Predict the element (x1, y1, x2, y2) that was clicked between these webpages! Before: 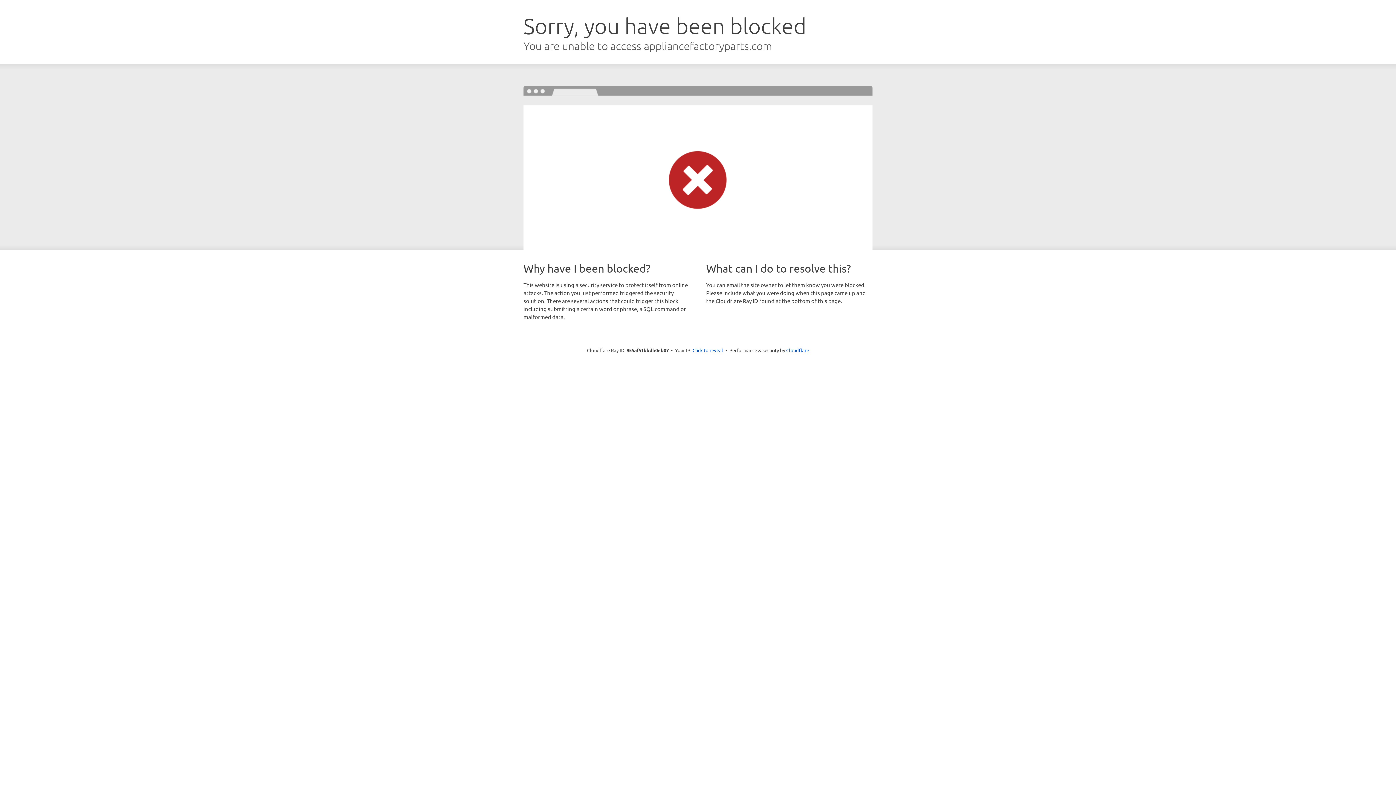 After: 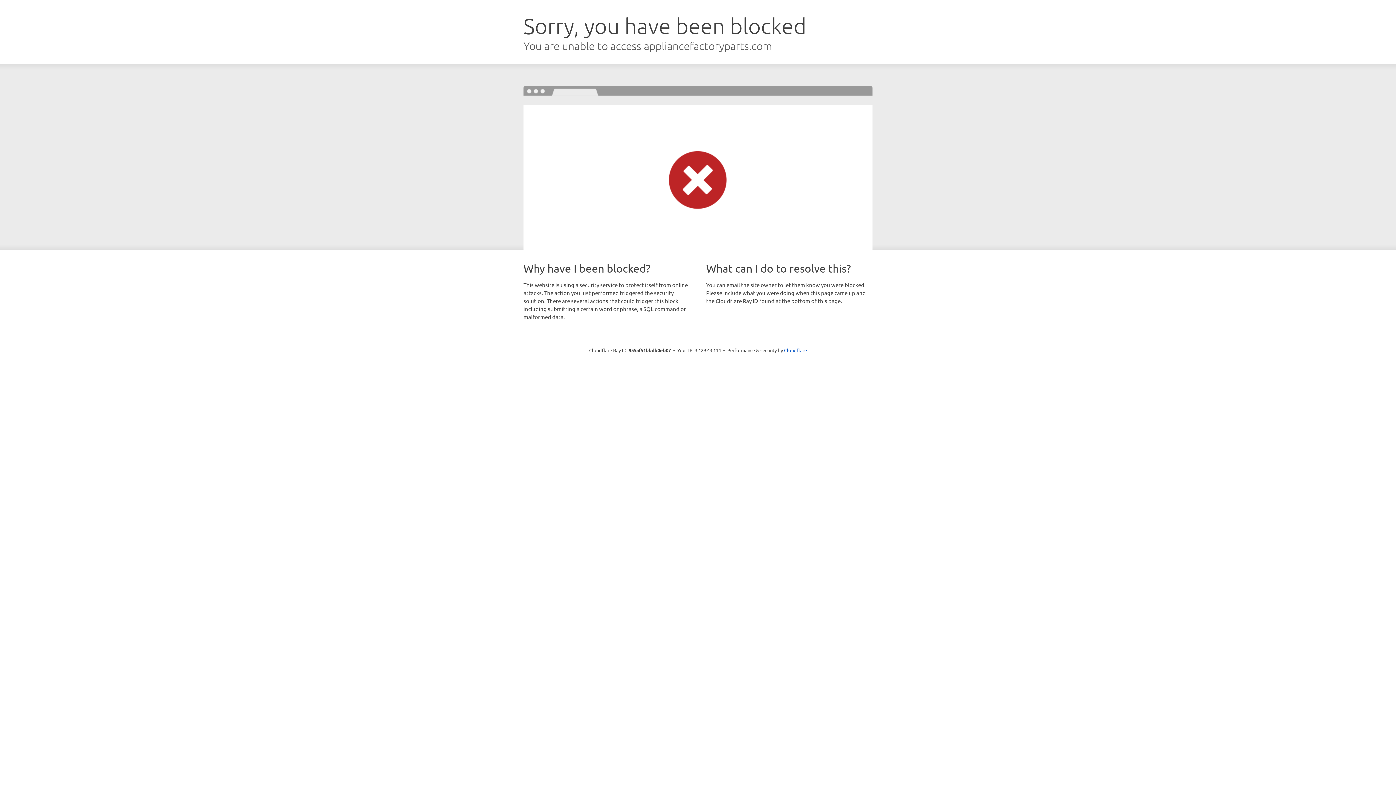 Action: bbox: (692, 346, 723, 353) label: Click to reveal